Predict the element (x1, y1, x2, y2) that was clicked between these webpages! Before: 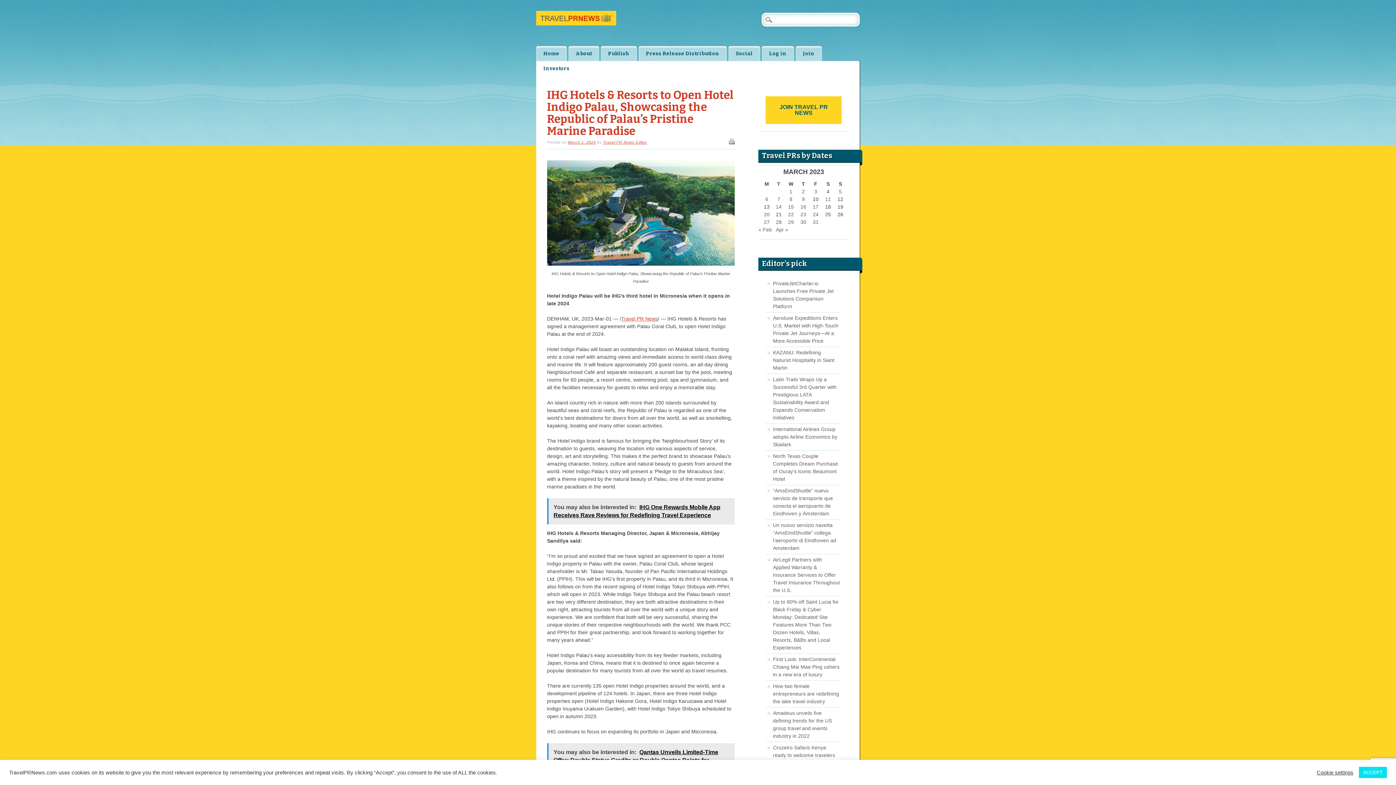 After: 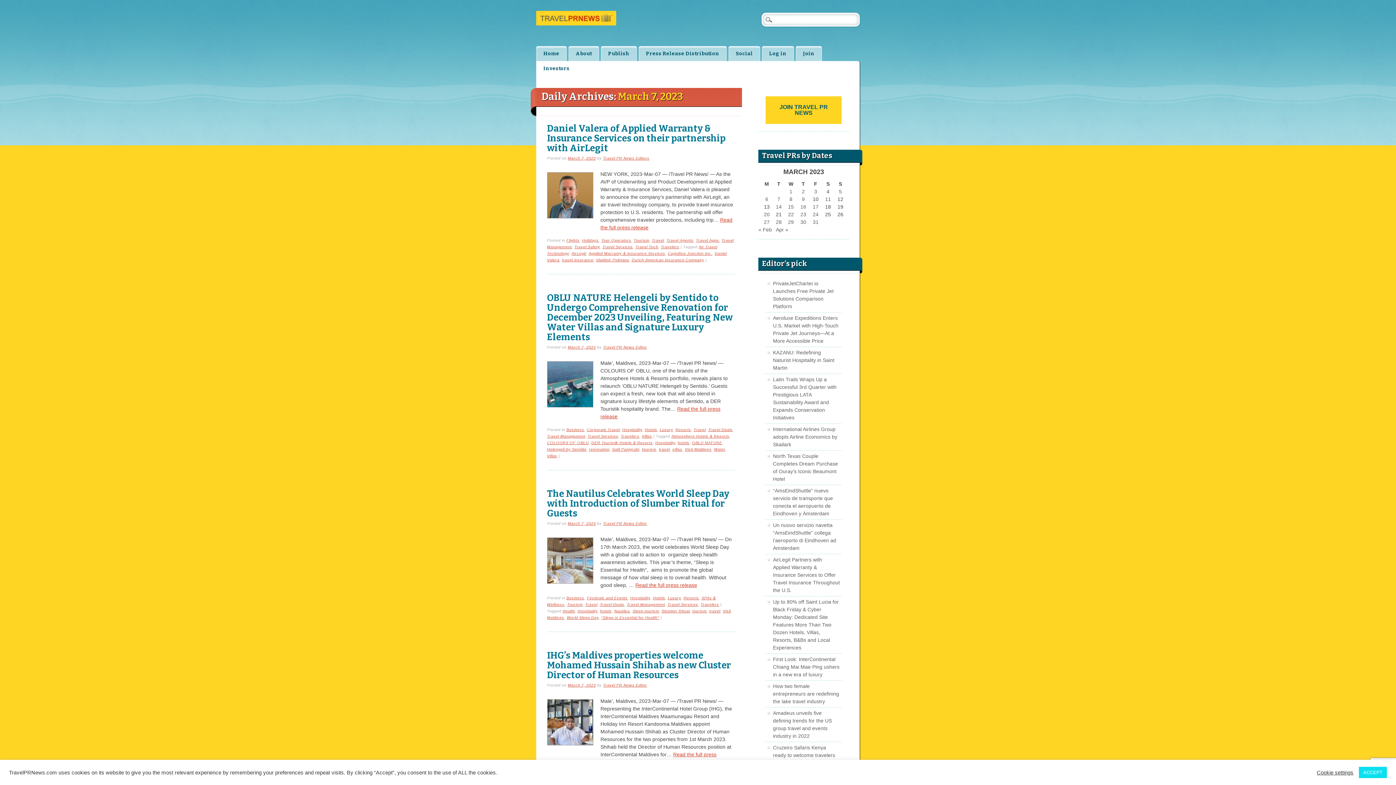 Action: label: Posts published on March 7, 2023 bbox: (777, 196, 780, 202)